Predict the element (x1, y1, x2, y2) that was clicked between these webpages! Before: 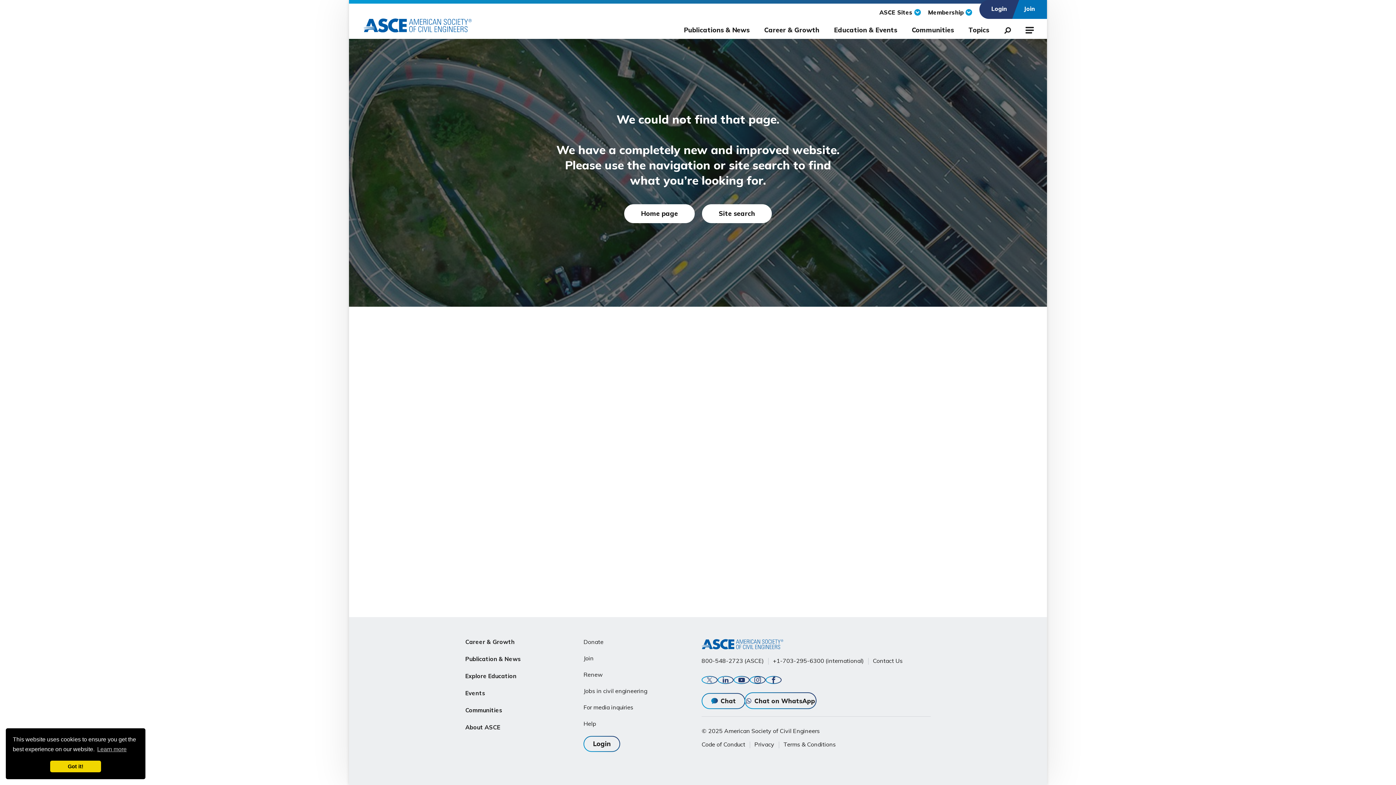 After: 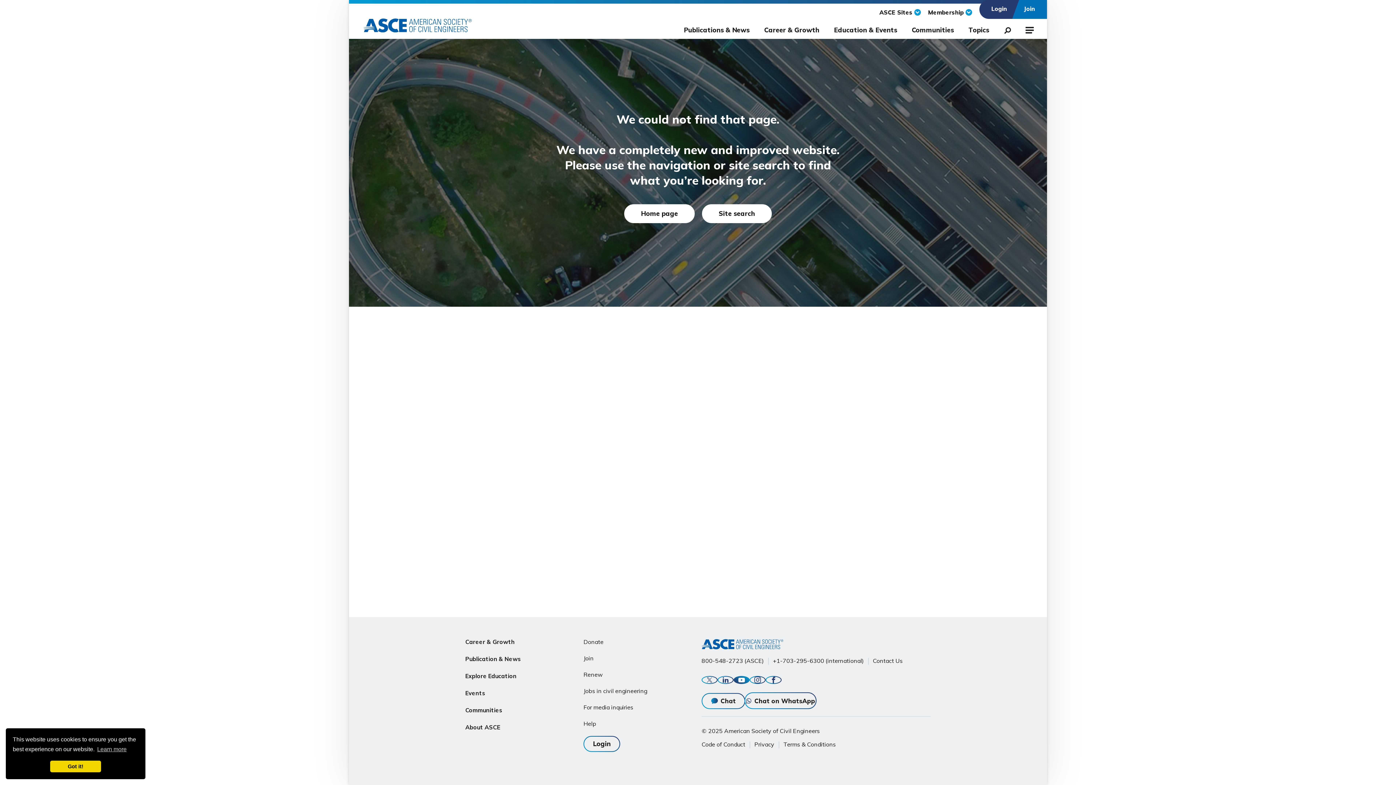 Action: label: YouTube bbox: (733, 676, 749, 684)